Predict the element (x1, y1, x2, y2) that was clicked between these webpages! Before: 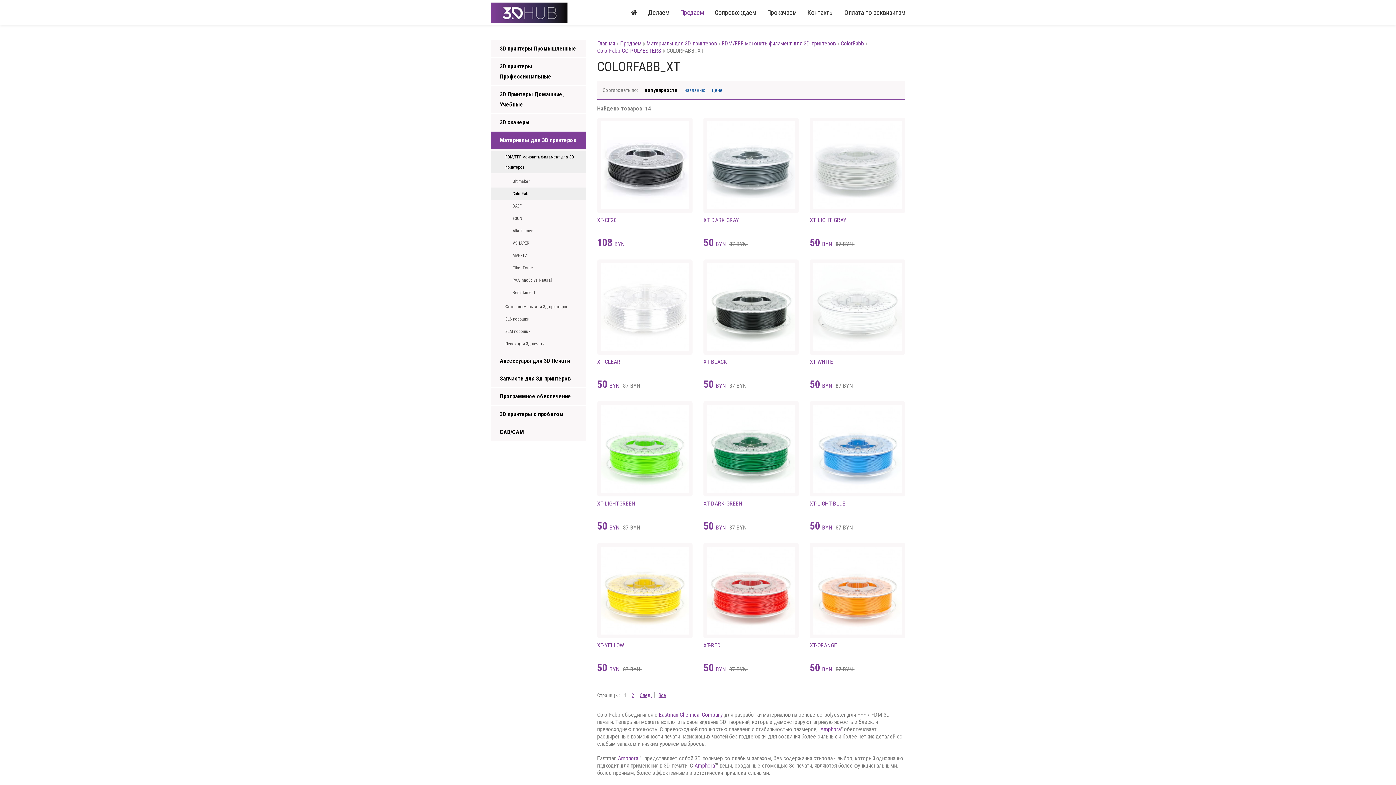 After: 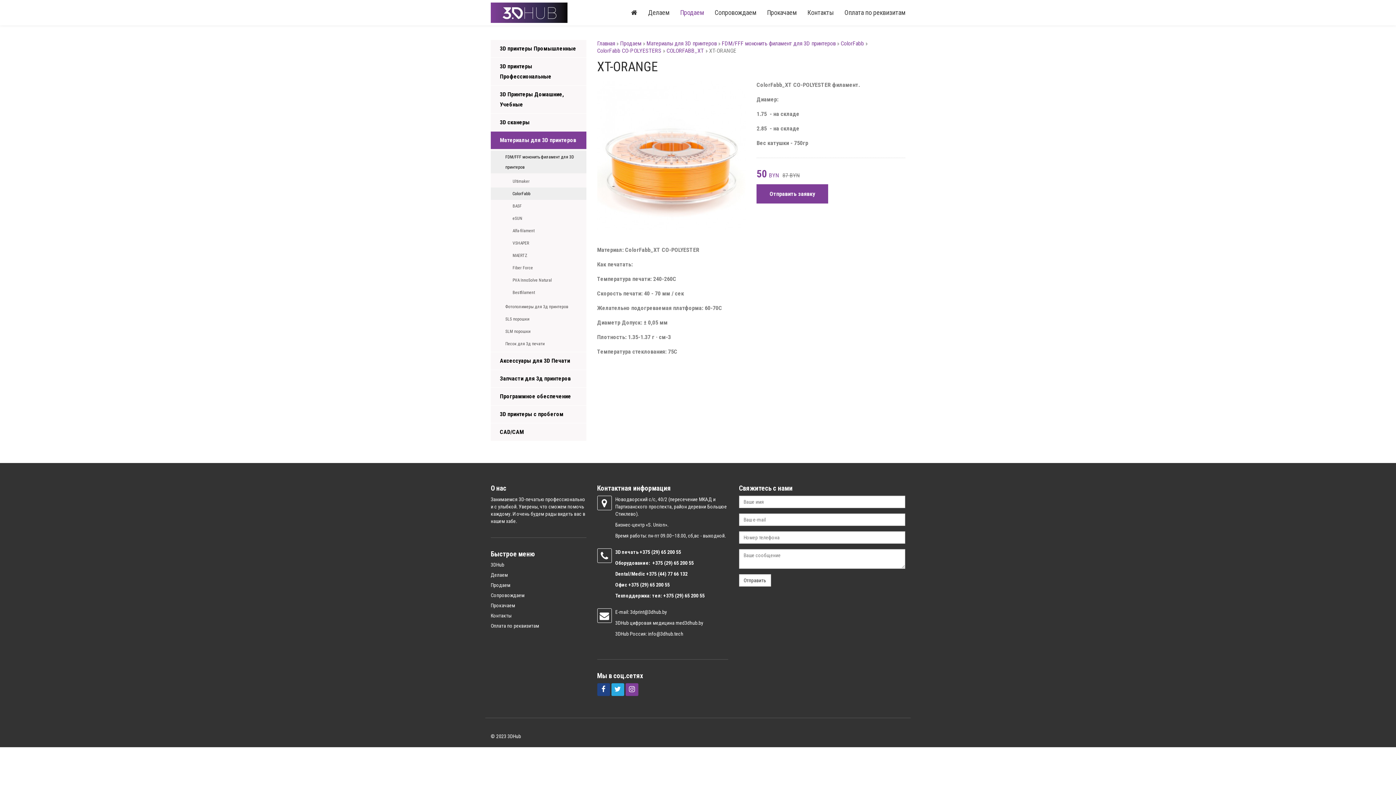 Action: bbox: (809, 543, 905, 638)